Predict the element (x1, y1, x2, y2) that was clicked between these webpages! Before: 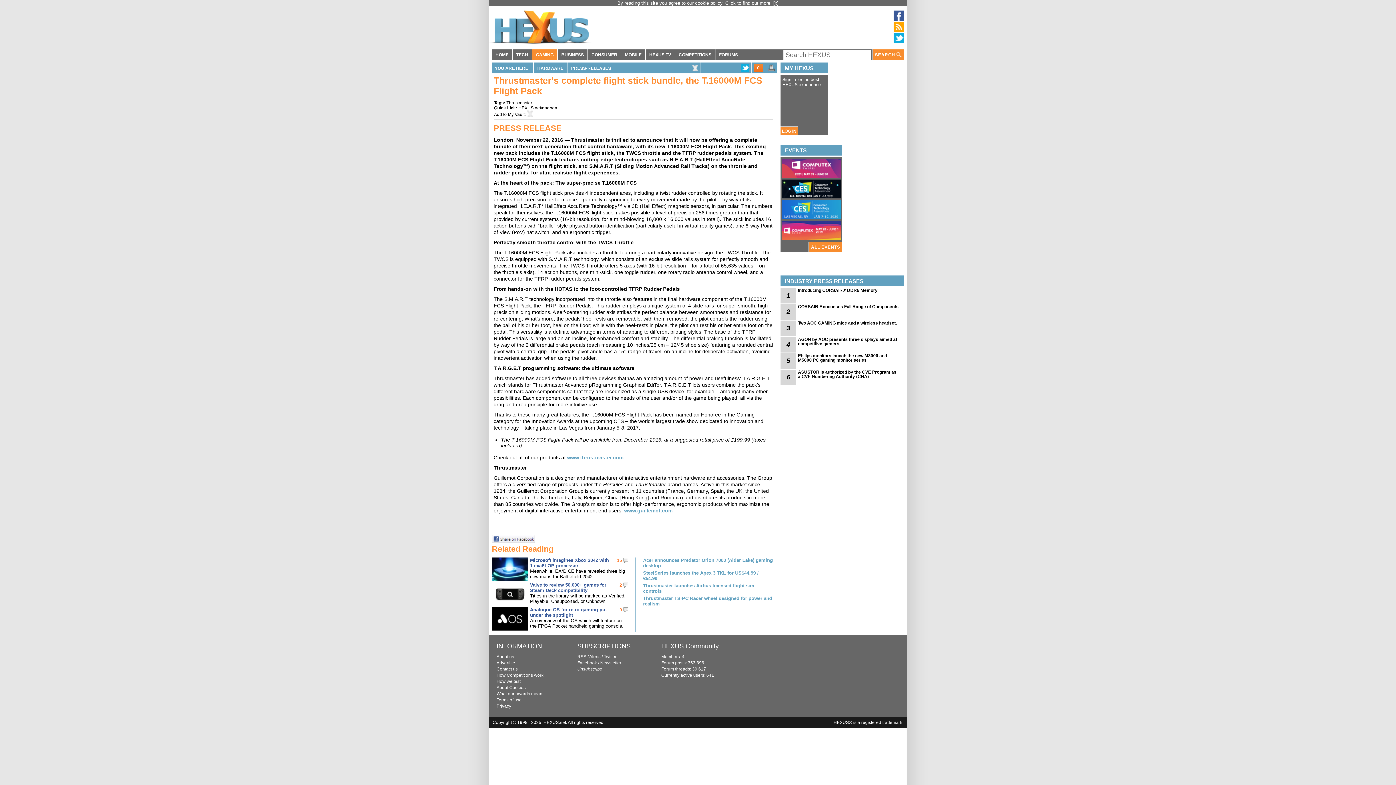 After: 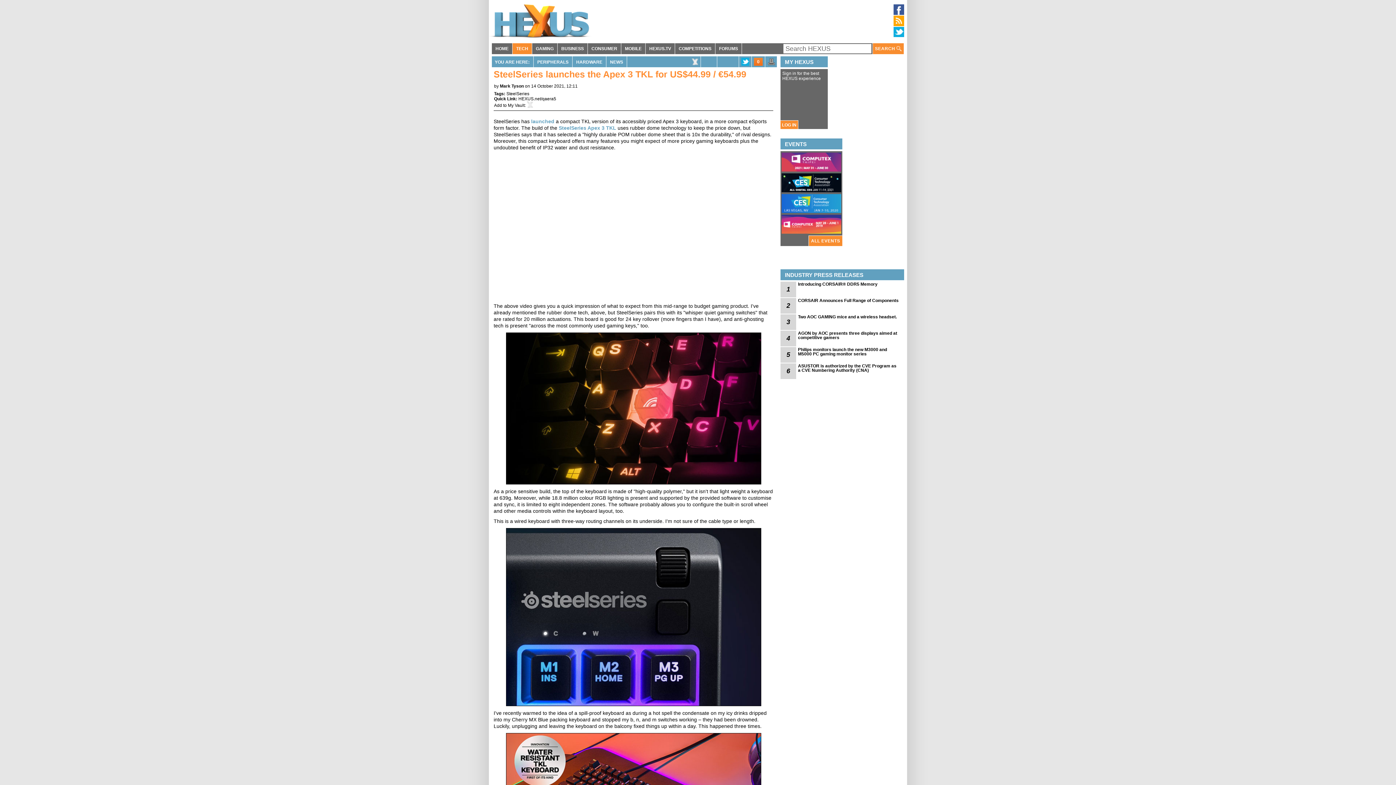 Action: bbox: (643, 570, 774, 581) label: SteelSeries launches the Apex 3 TKL for US$44.99 / €54.99